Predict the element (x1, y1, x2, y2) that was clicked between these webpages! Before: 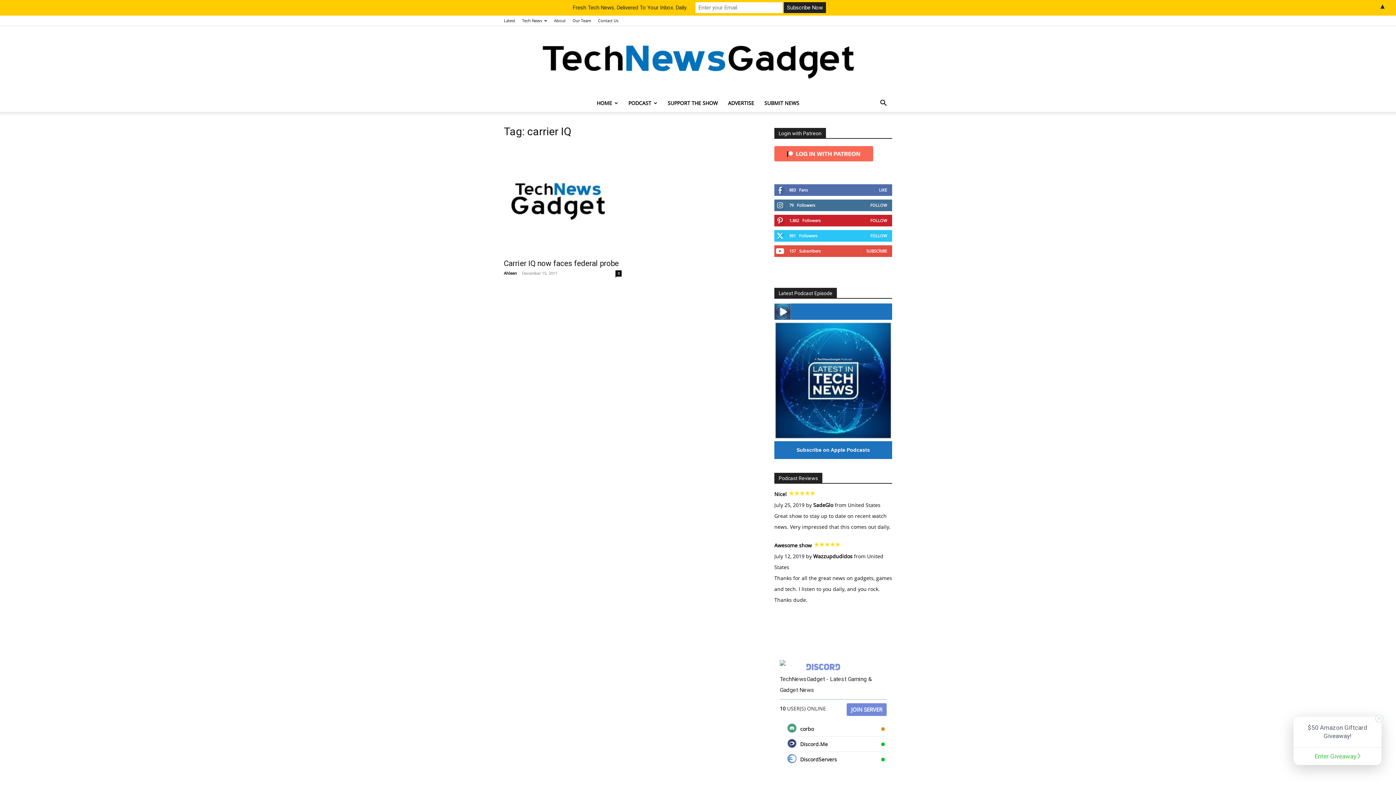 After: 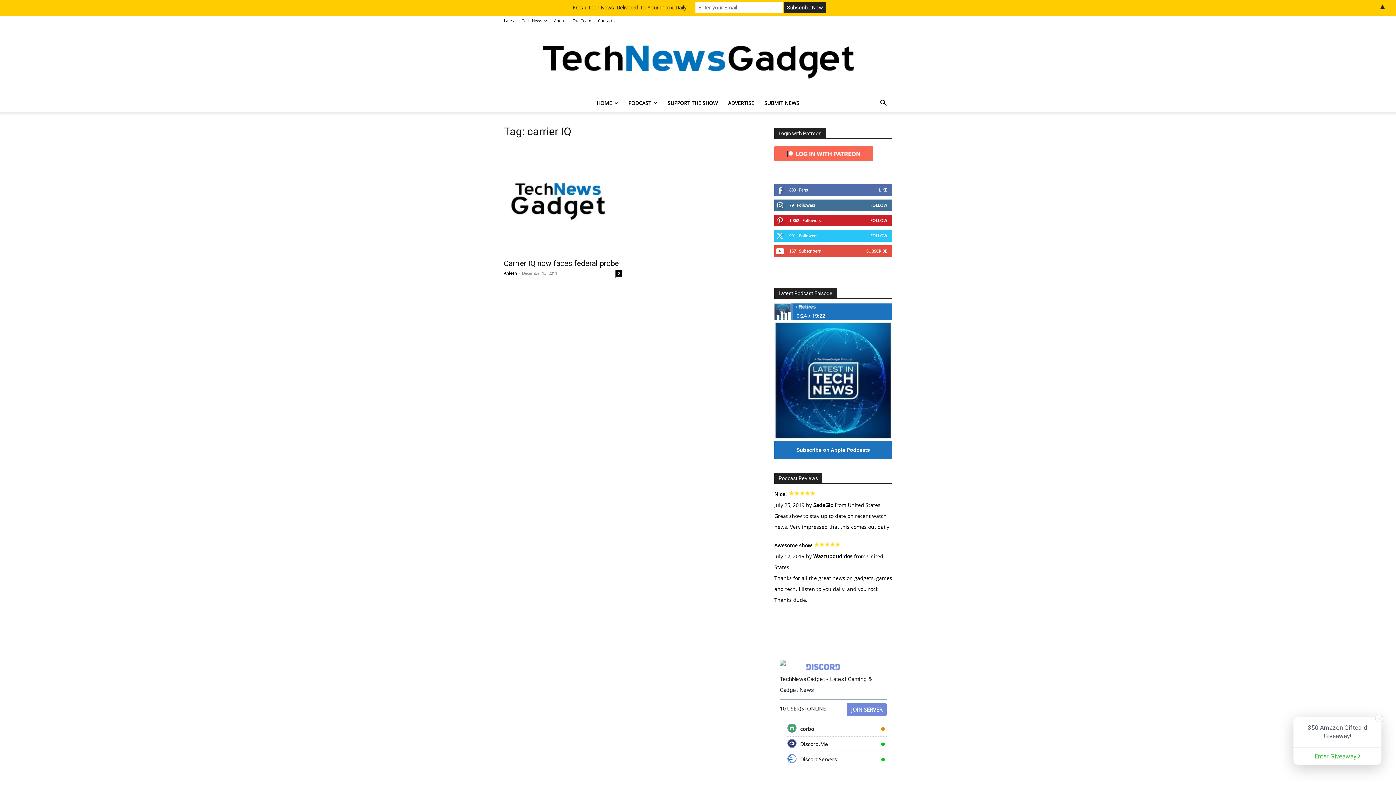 Action: bbox: (774, 303, 790, 319)